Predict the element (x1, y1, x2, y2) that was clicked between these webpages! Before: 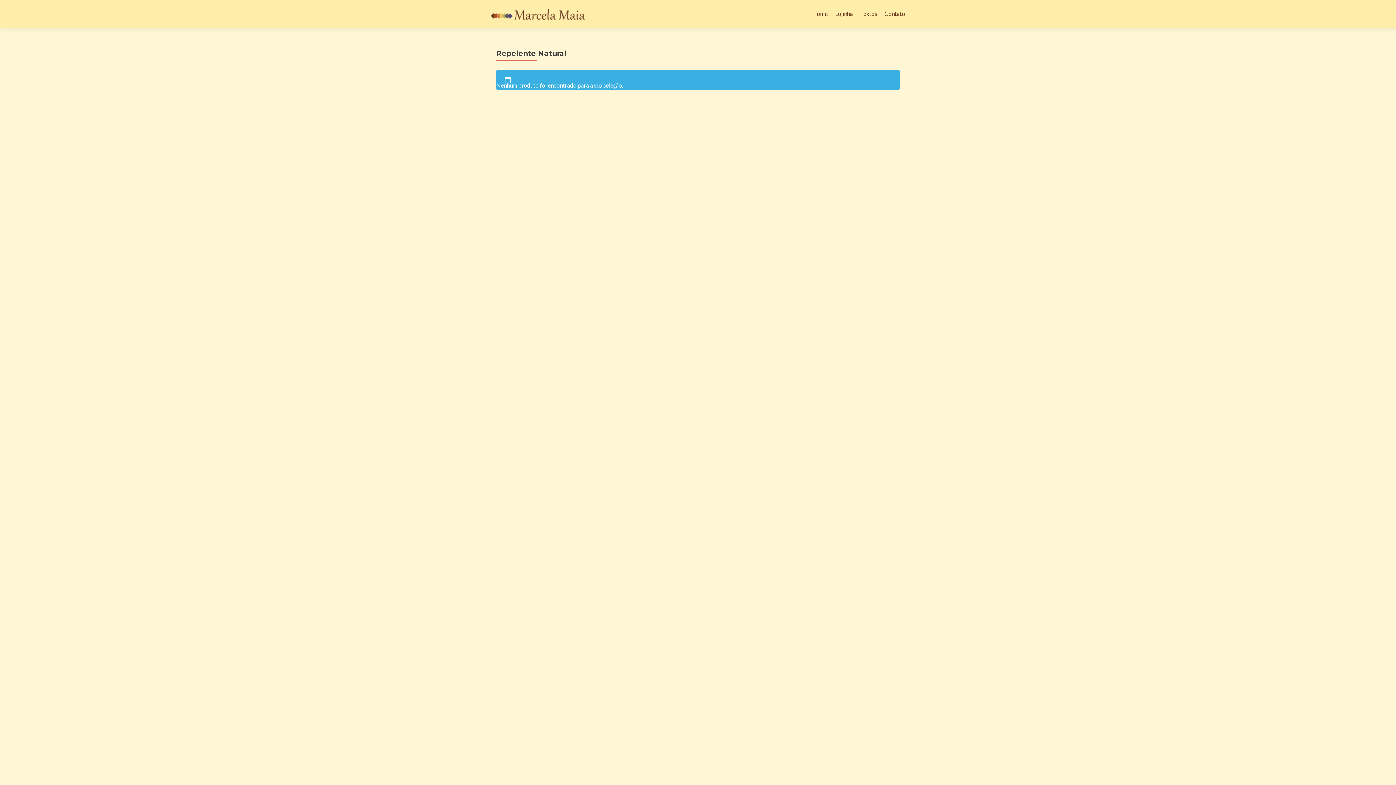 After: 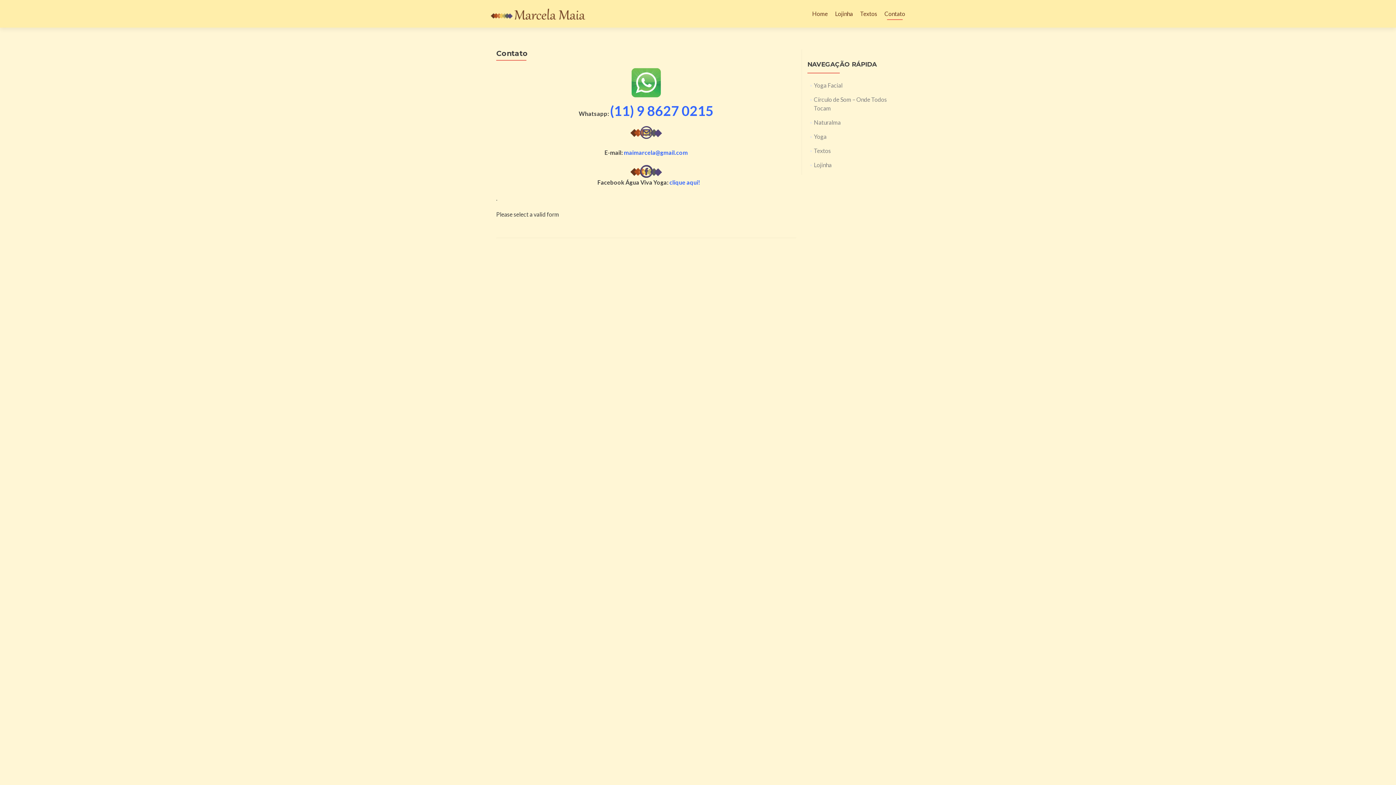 Action: label: Contato bbox: (884, 7, 905, 20)